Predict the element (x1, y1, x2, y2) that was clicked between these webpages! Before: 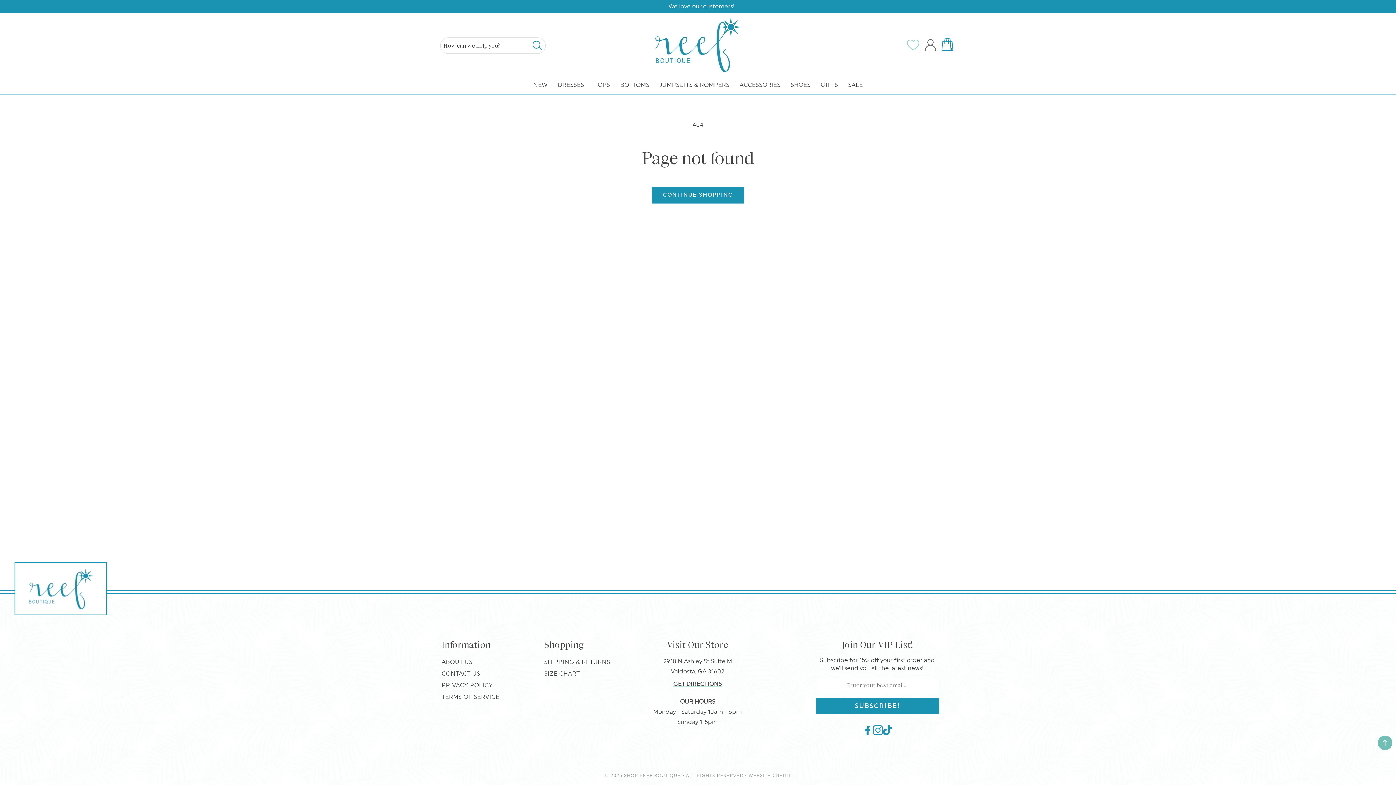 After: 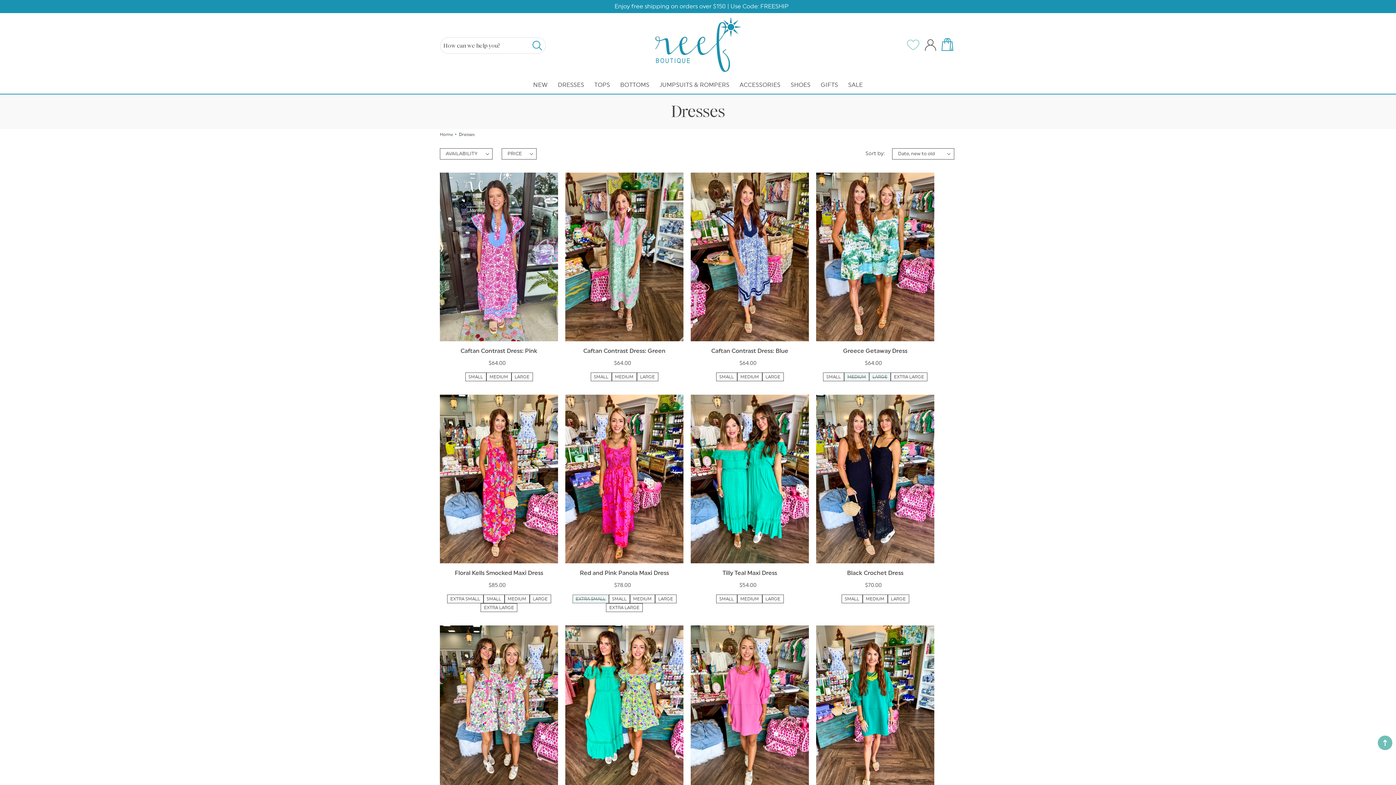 Action: label: DRESSES bbox: (558, 81, 584, 88)